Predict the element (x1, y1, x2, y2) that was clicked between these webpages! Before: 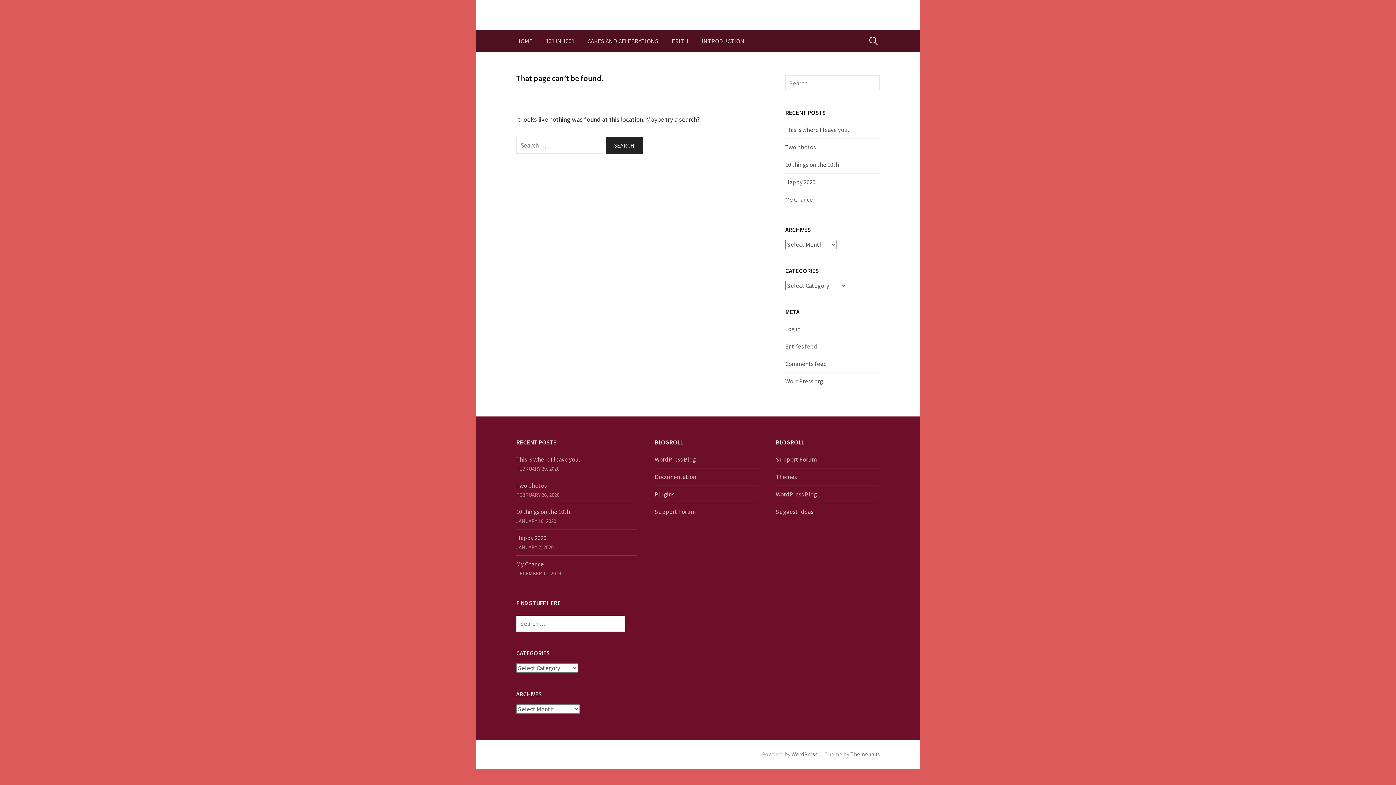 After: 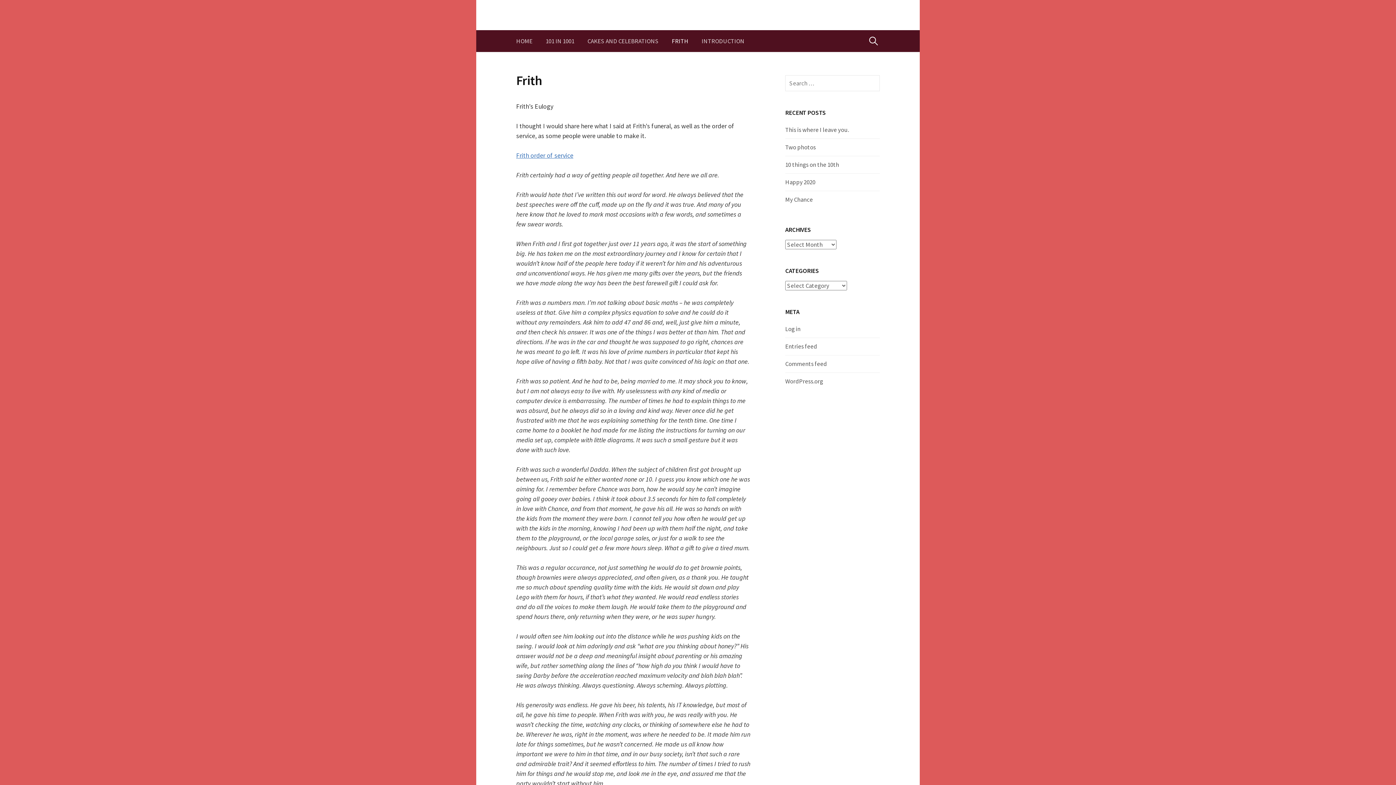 Action: bbox: (665, 30, 695, 52) label: FRITH